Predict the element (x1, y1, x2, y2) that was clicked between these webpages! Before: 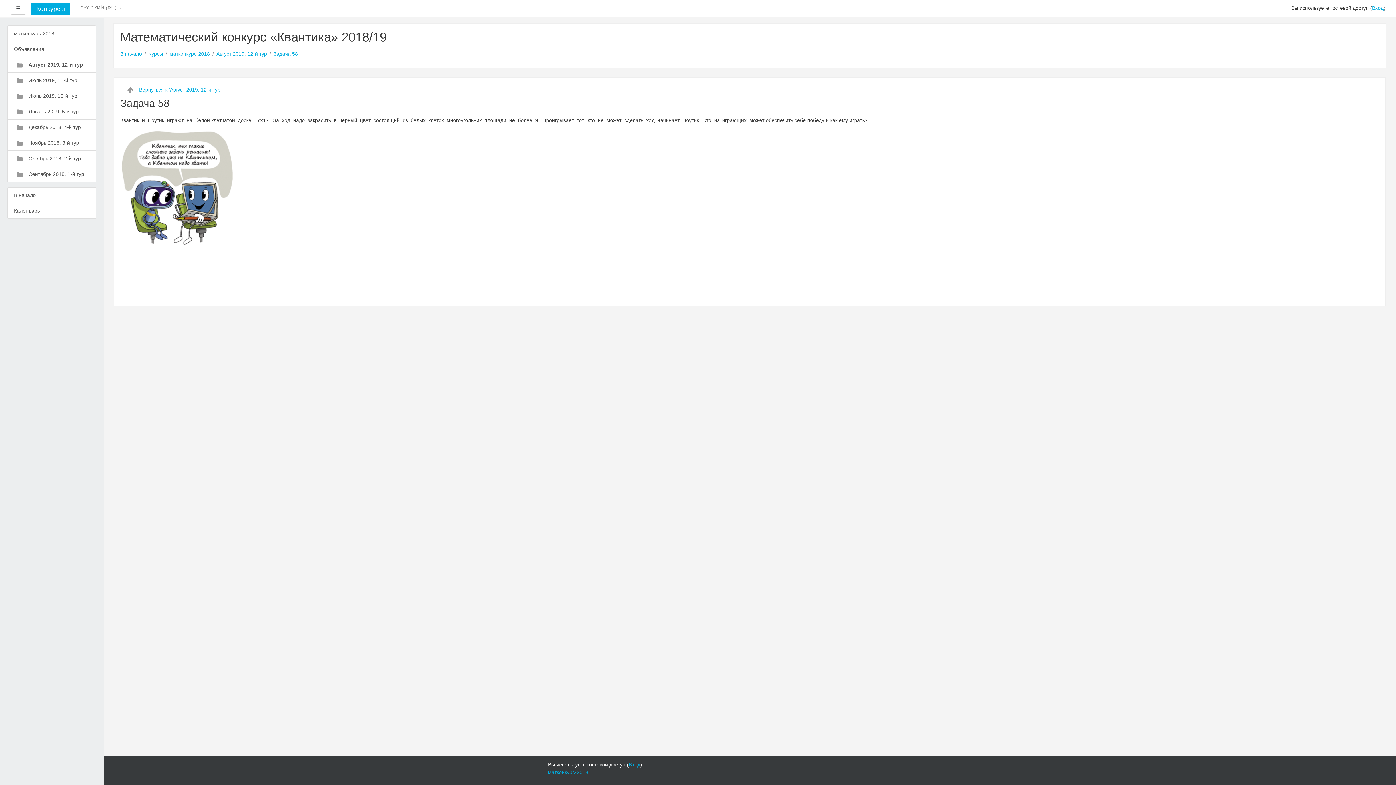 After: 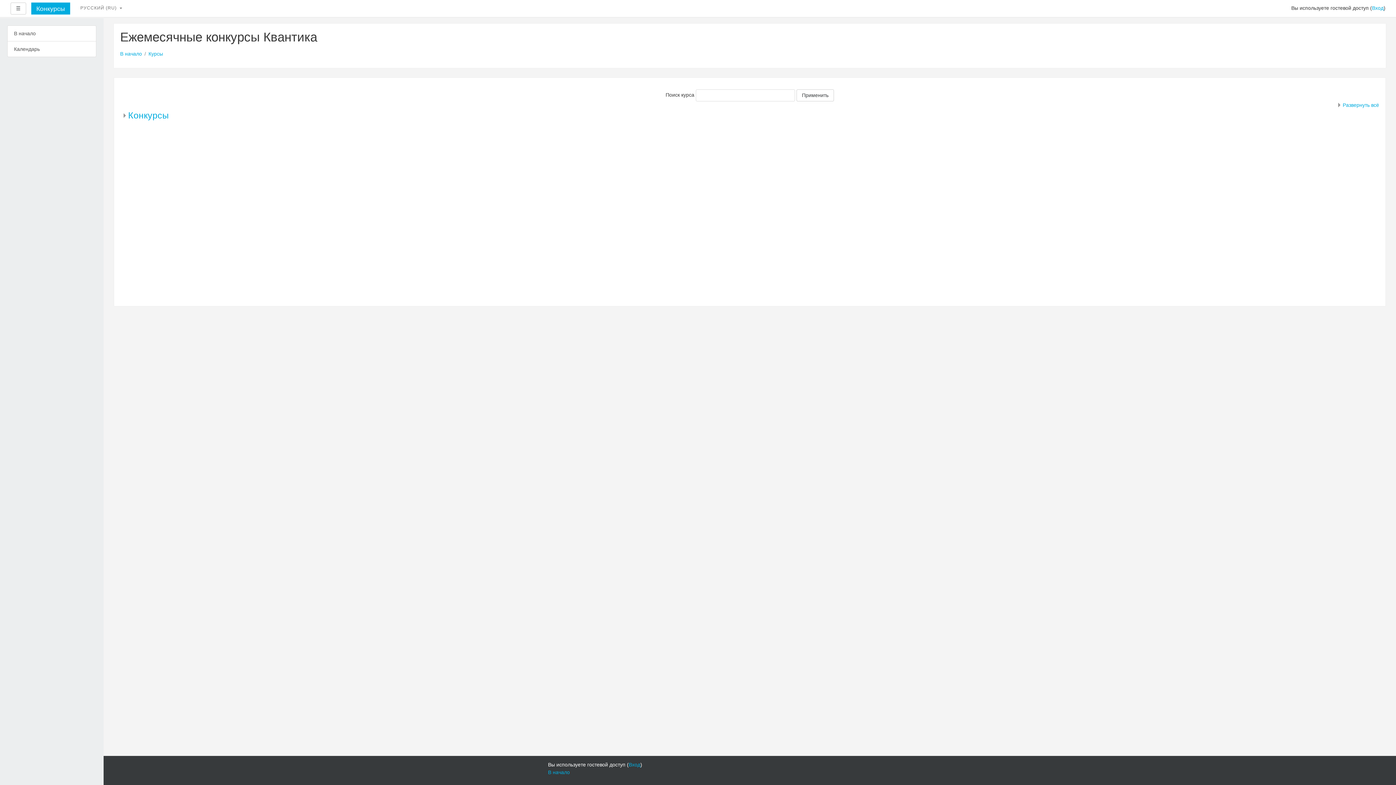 Action: bbox: (148, 50, 163, 56) label: Курсы